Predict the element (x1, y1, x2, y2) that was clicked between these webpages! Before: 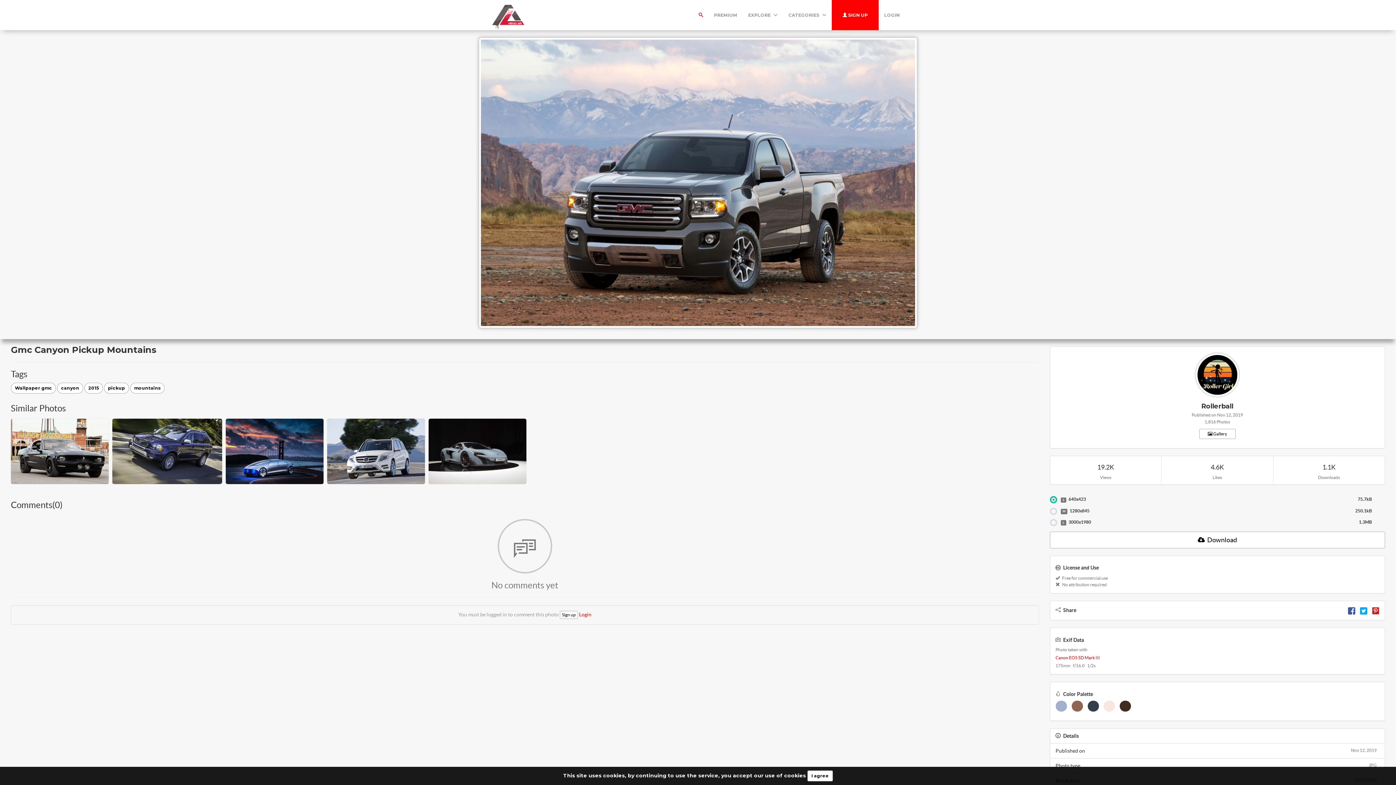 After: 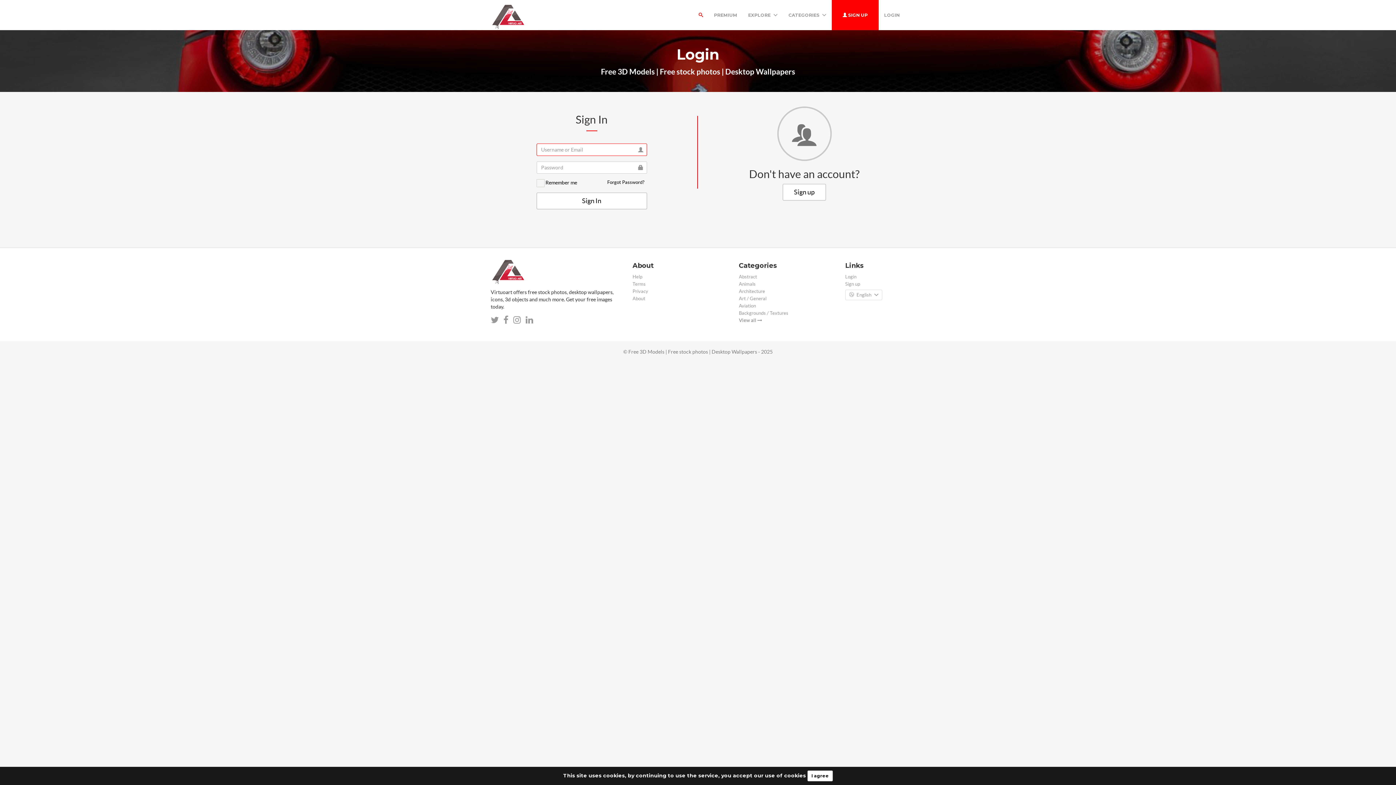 Action: label: LOGIN bbox: (878, 5, 905, 24)